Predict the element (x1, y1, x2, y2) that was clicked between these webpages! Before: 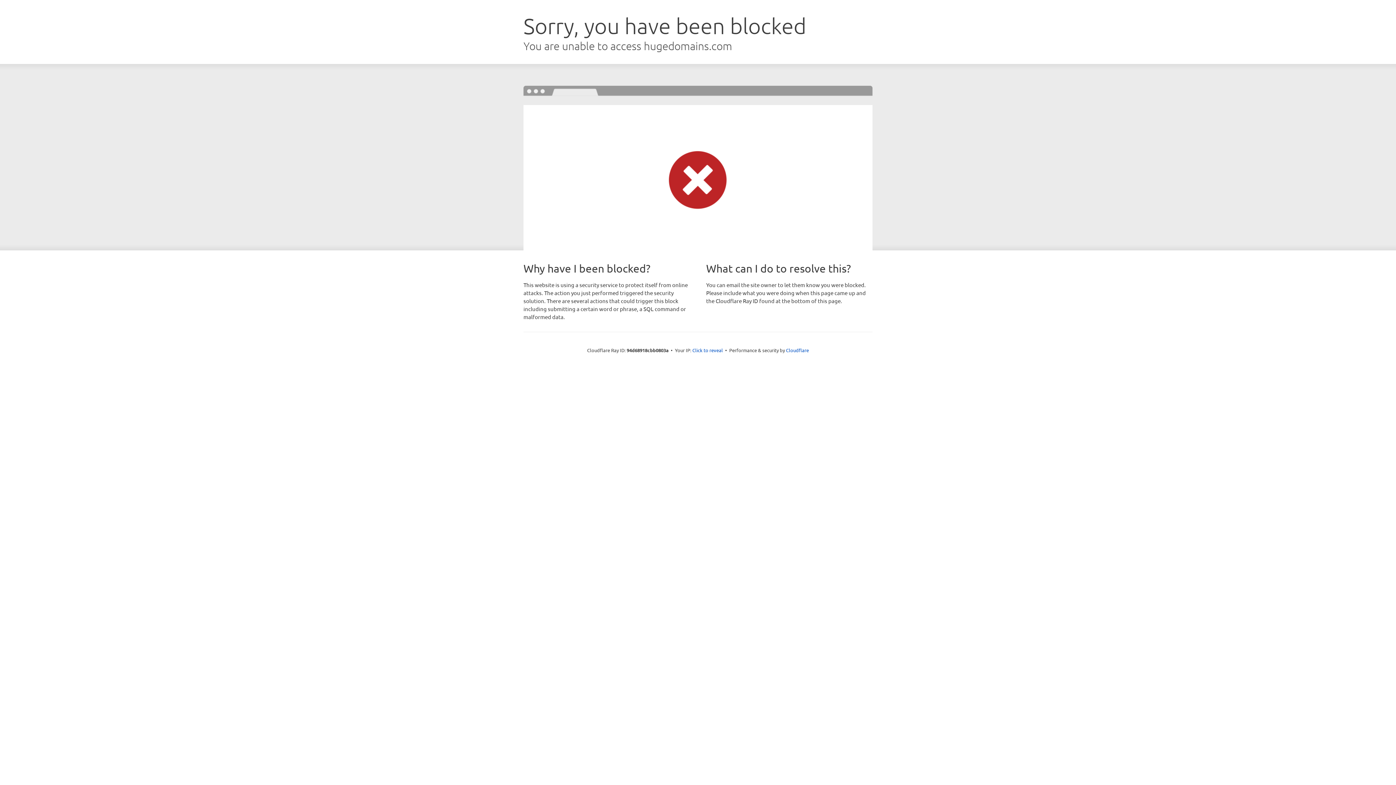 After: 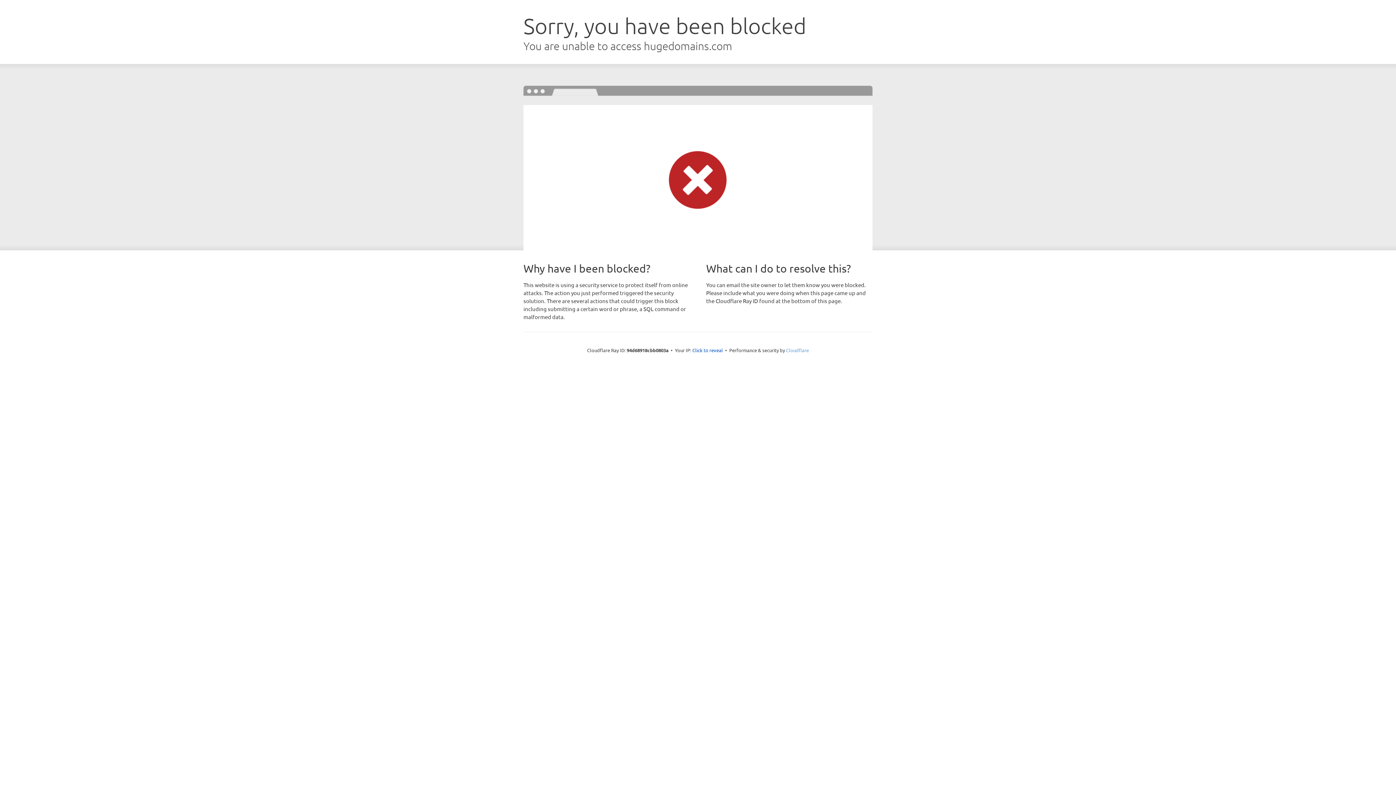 Action: bbox: (786, 347, 809, 353) label: Cloudflare